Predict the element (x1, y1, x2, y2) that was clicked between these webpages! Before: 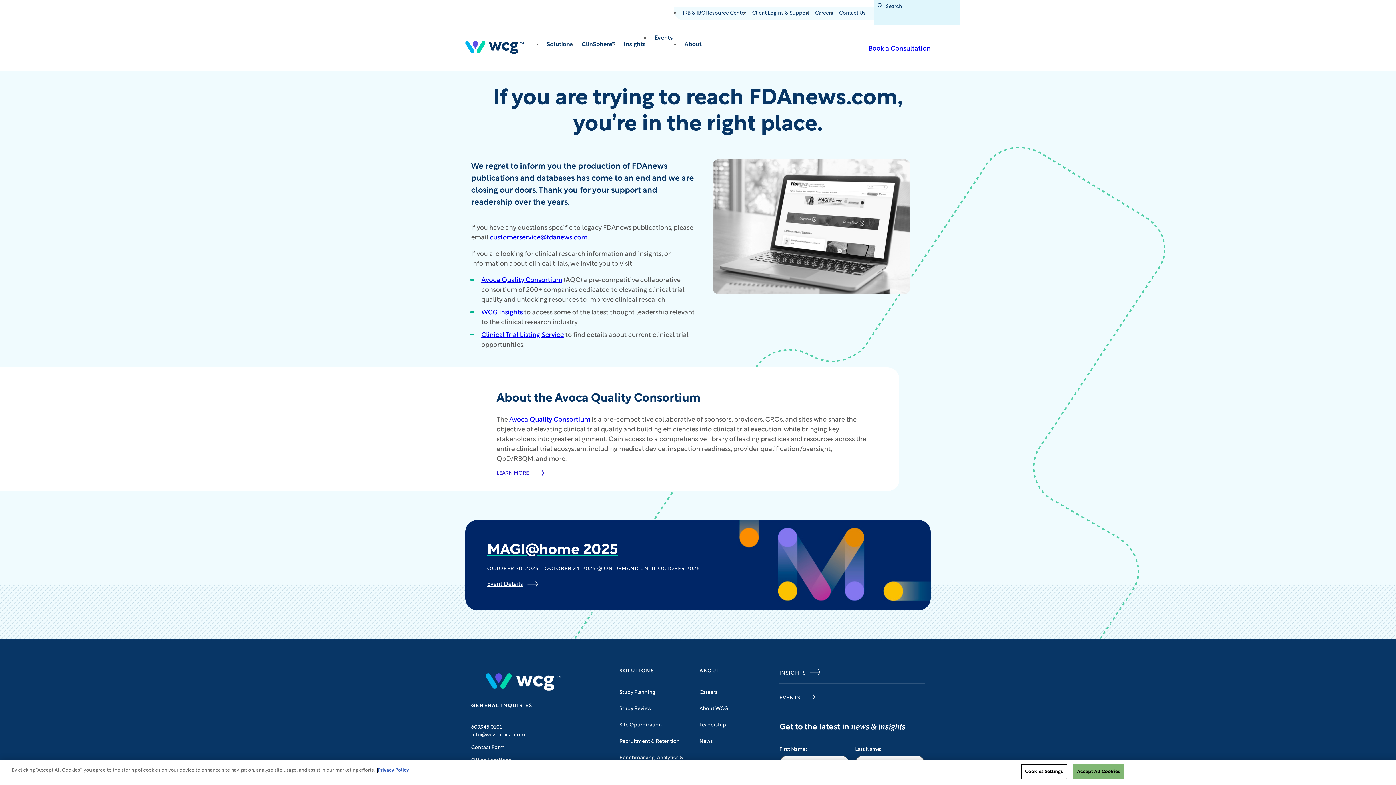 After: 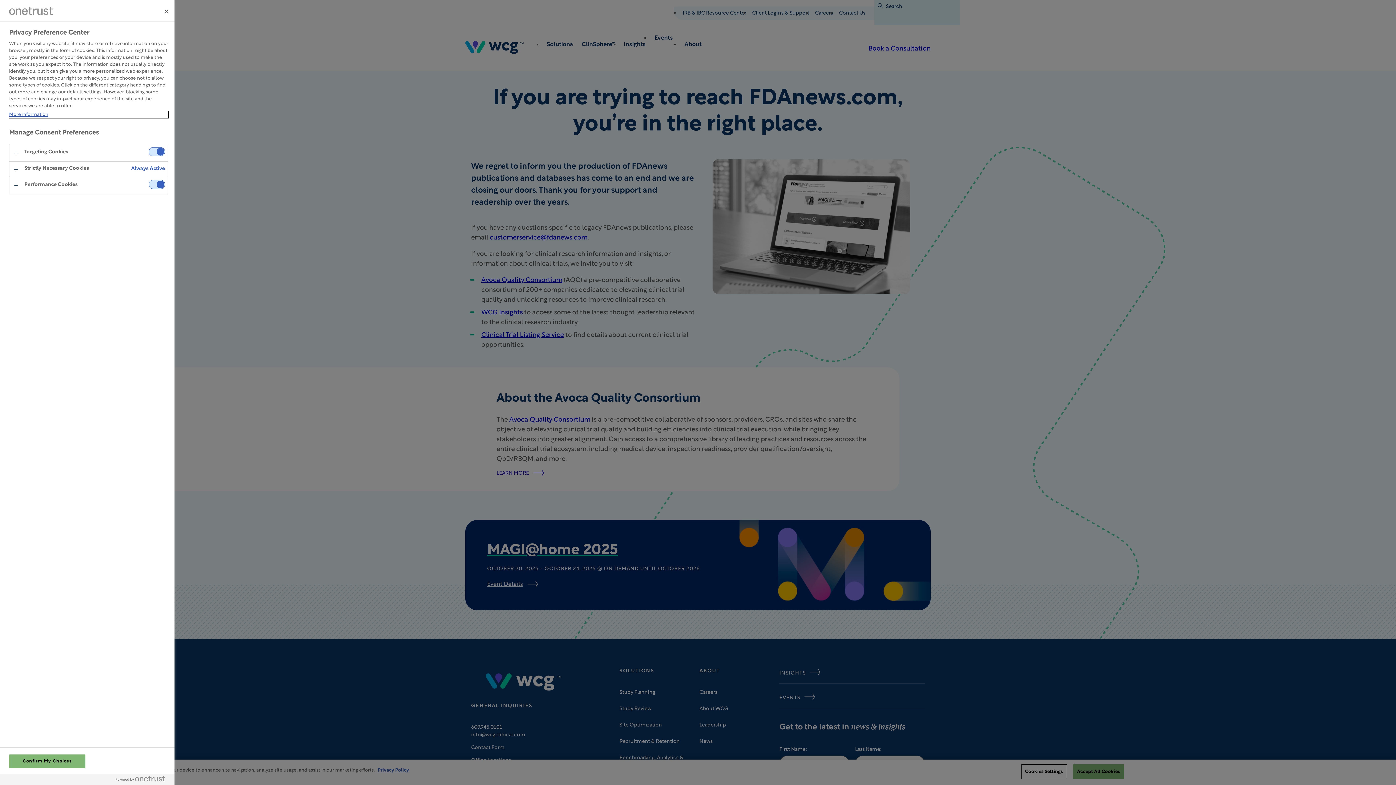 Action: label: Cookies Settings bbox: (1021, 764, 1067, 779)